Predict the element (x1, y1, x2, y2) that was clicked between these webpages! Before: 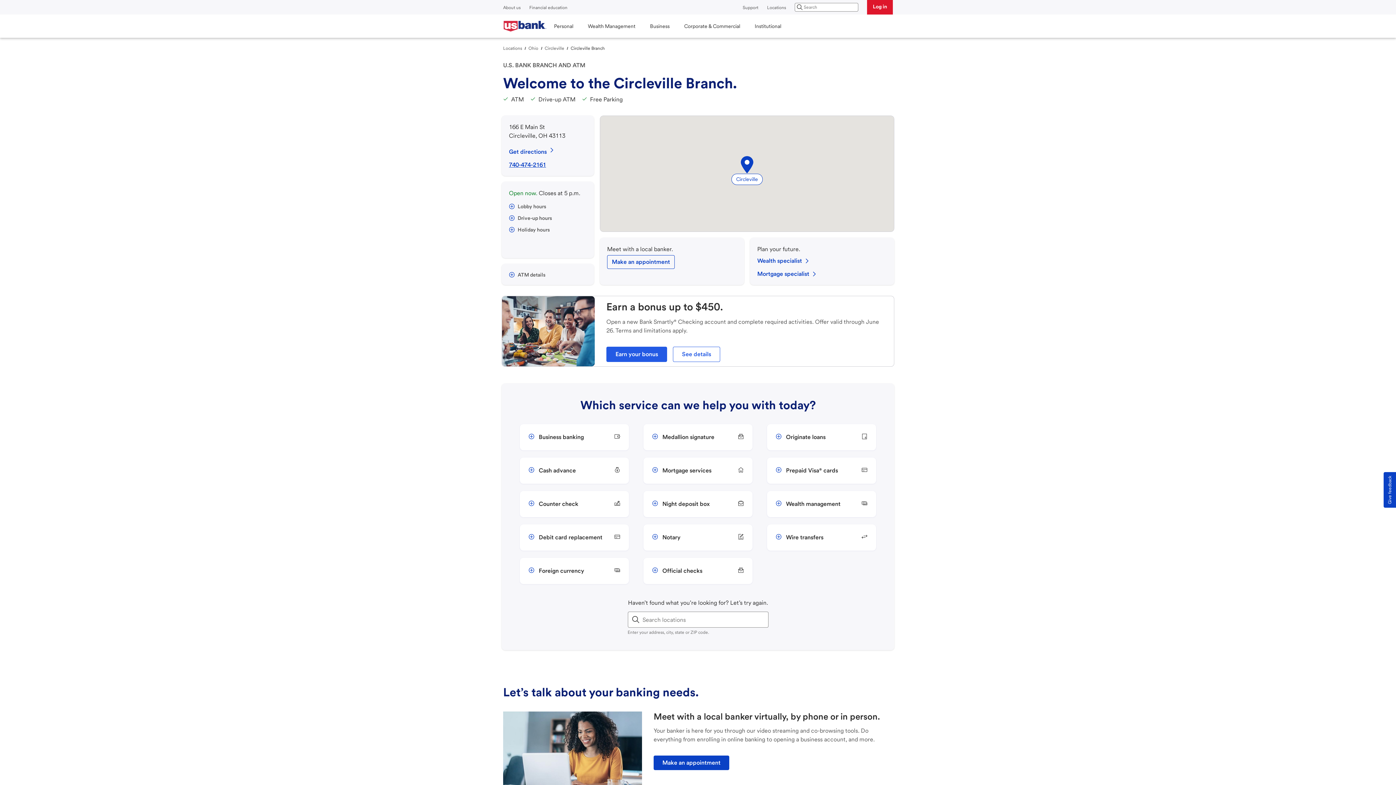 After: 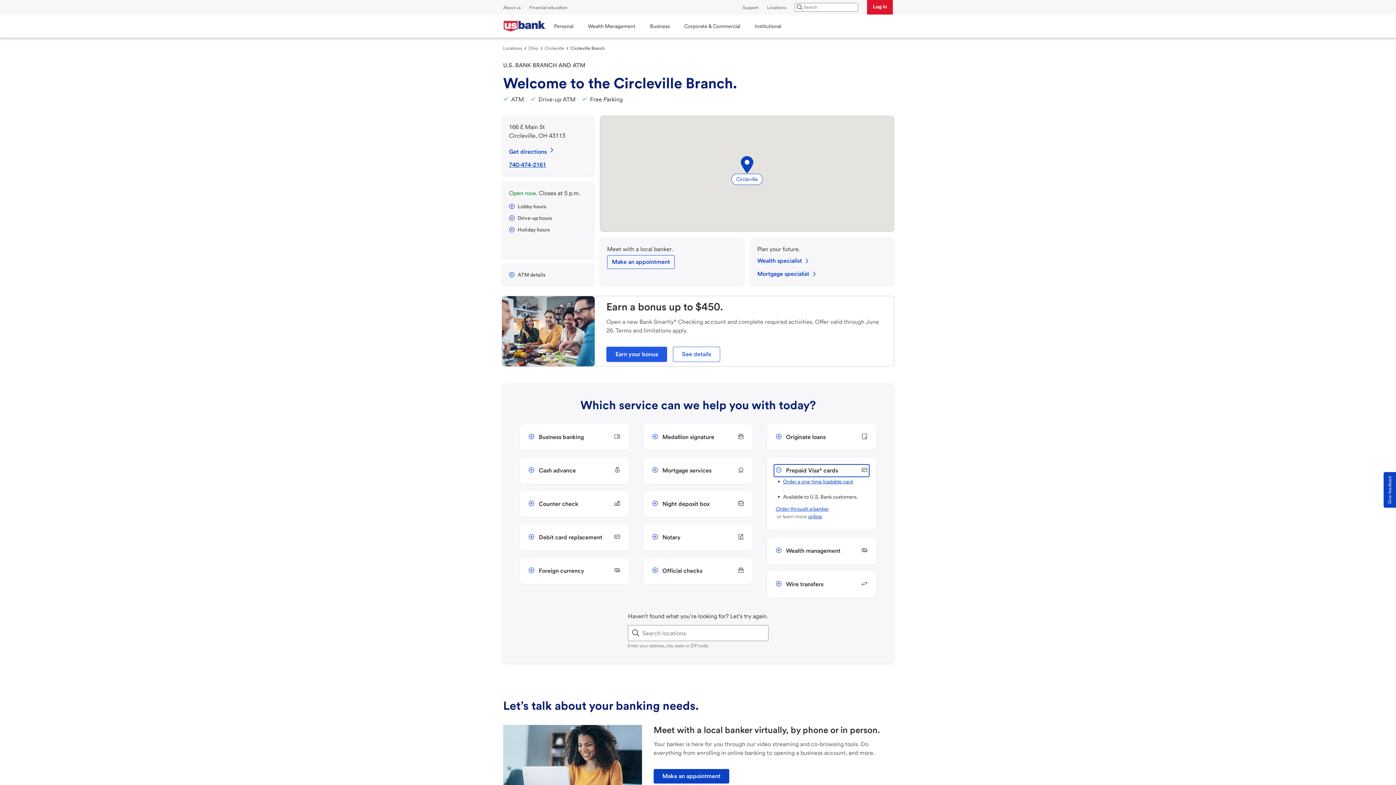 Action: bbox: (776, 466, 867, 475) label: Prepaid Visa® cards